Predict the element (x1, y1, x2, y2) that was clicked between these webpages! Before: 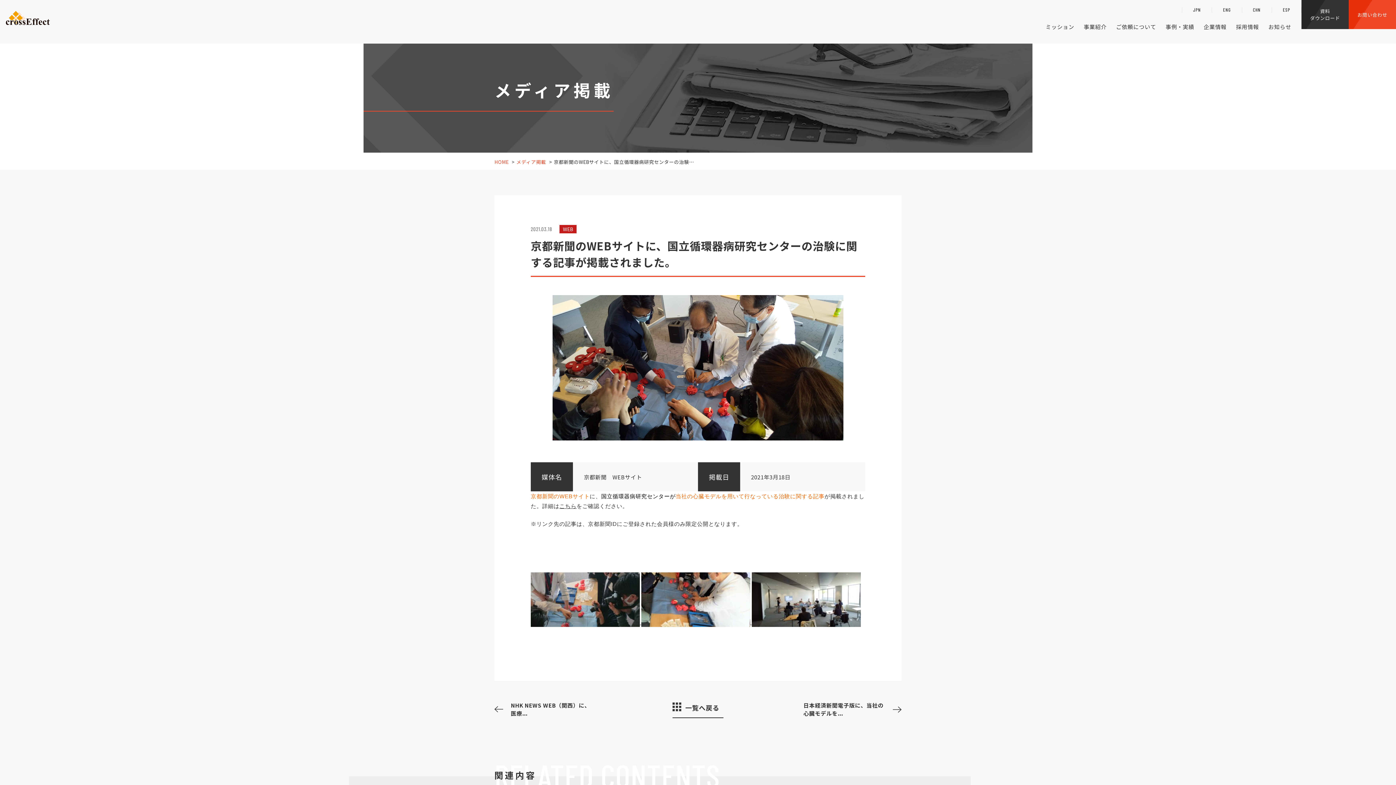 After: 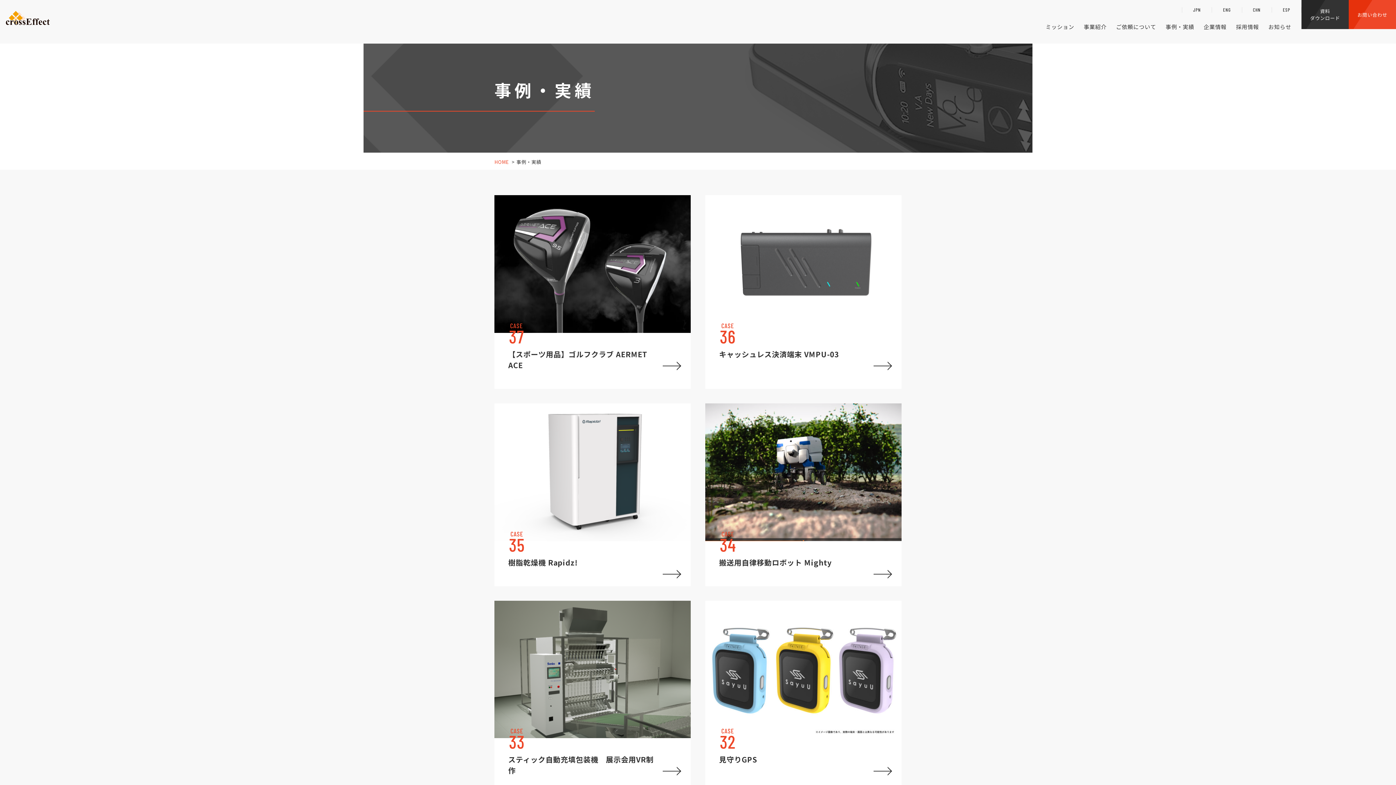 Action: label: 事例・実績 bbox: (1161, 20, 1199, 33)